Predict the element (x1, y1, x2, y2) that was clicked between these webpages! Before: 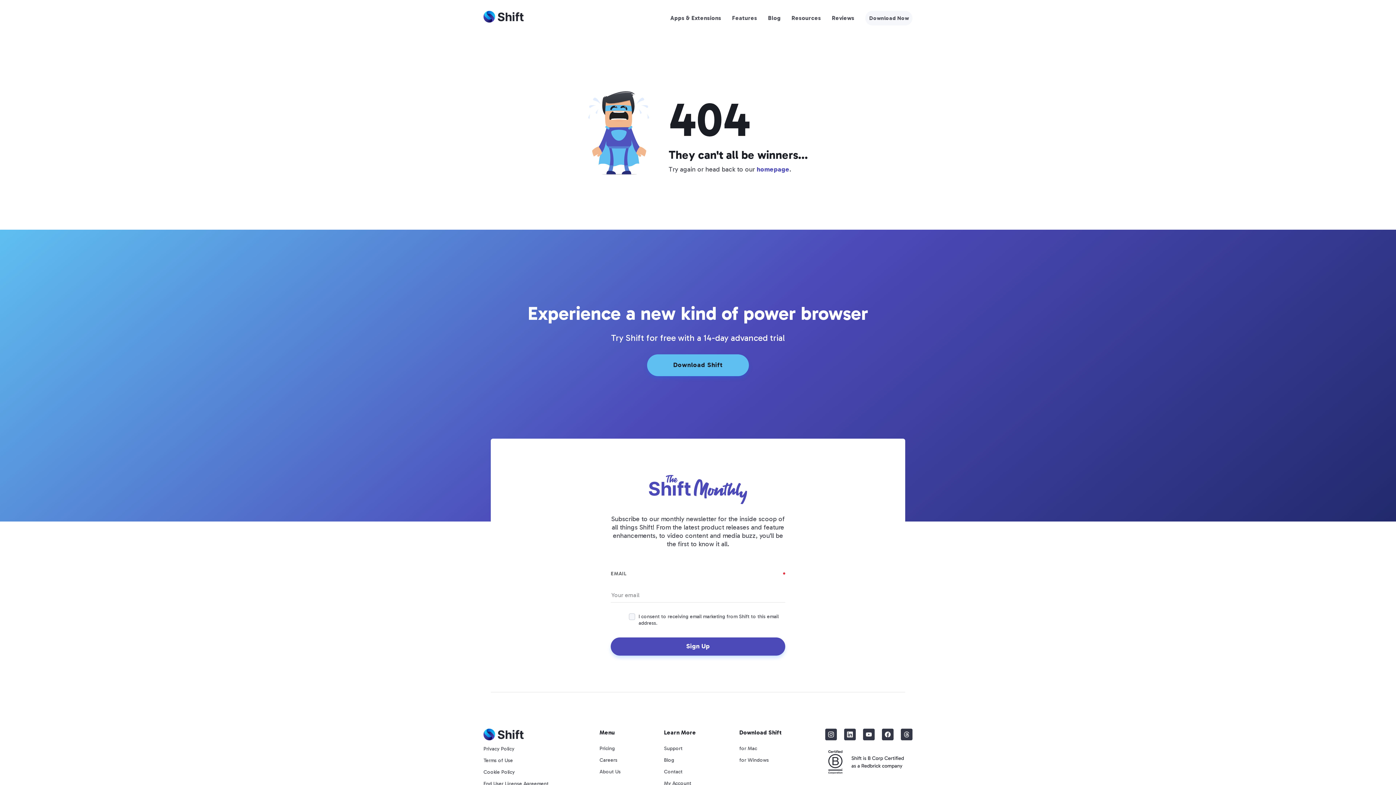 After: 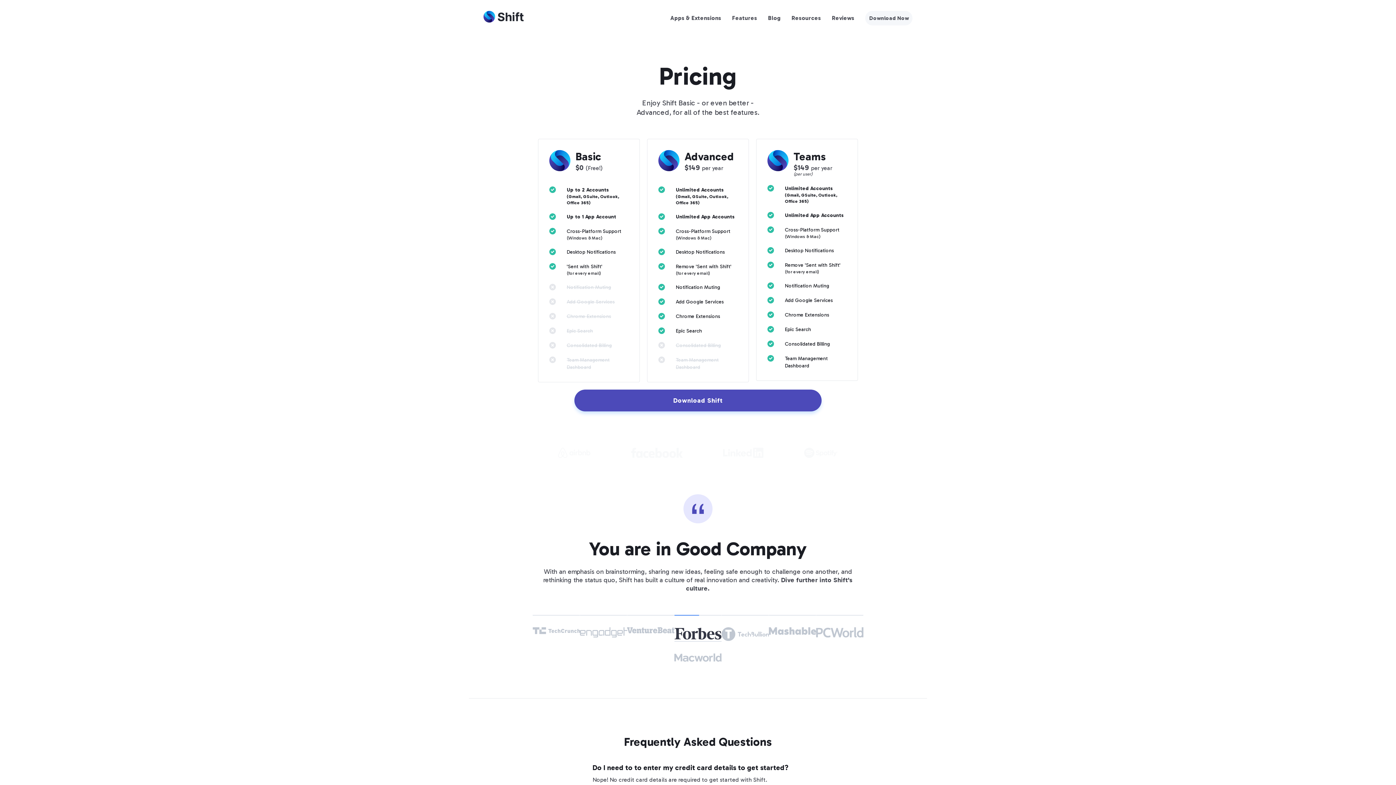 Action: bbox: (599, 745, 615, 752) label: Pricing